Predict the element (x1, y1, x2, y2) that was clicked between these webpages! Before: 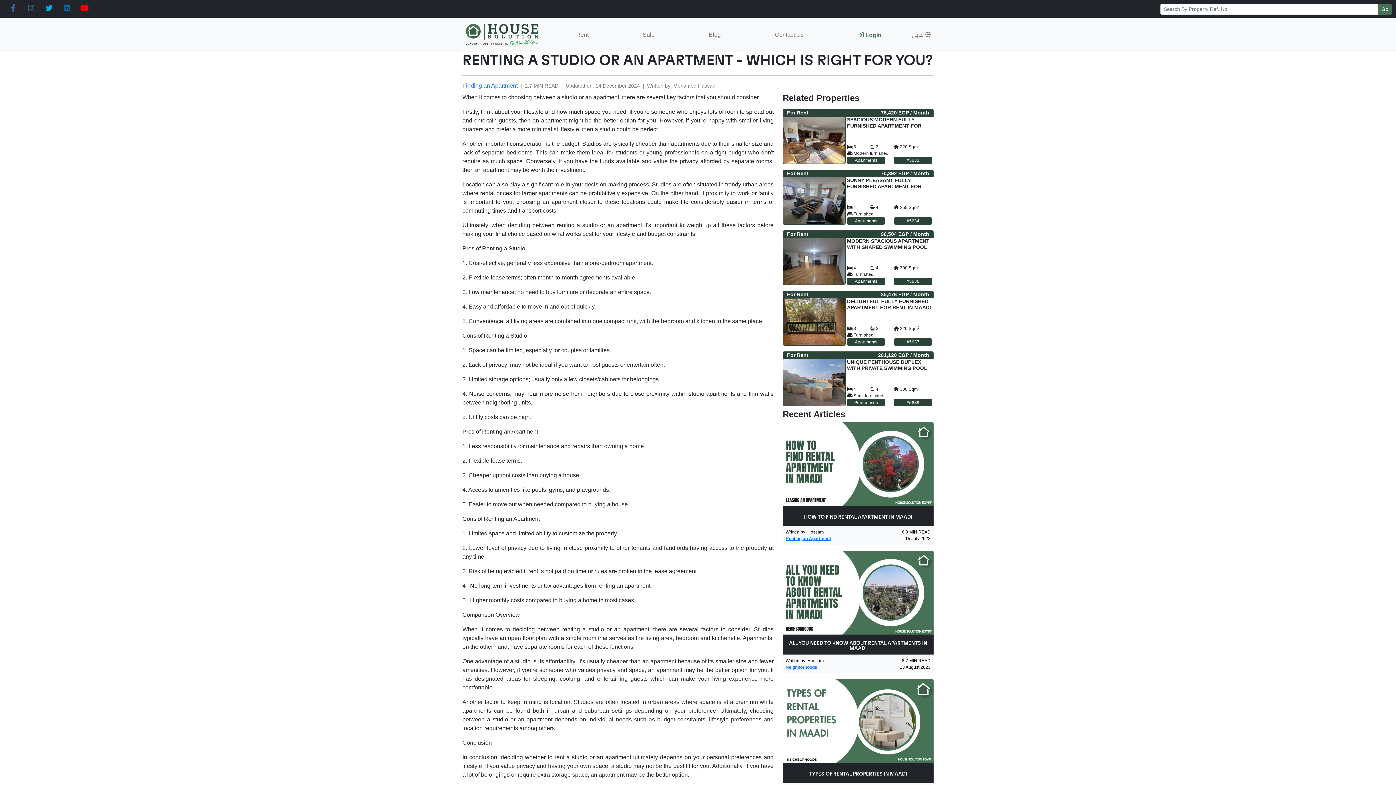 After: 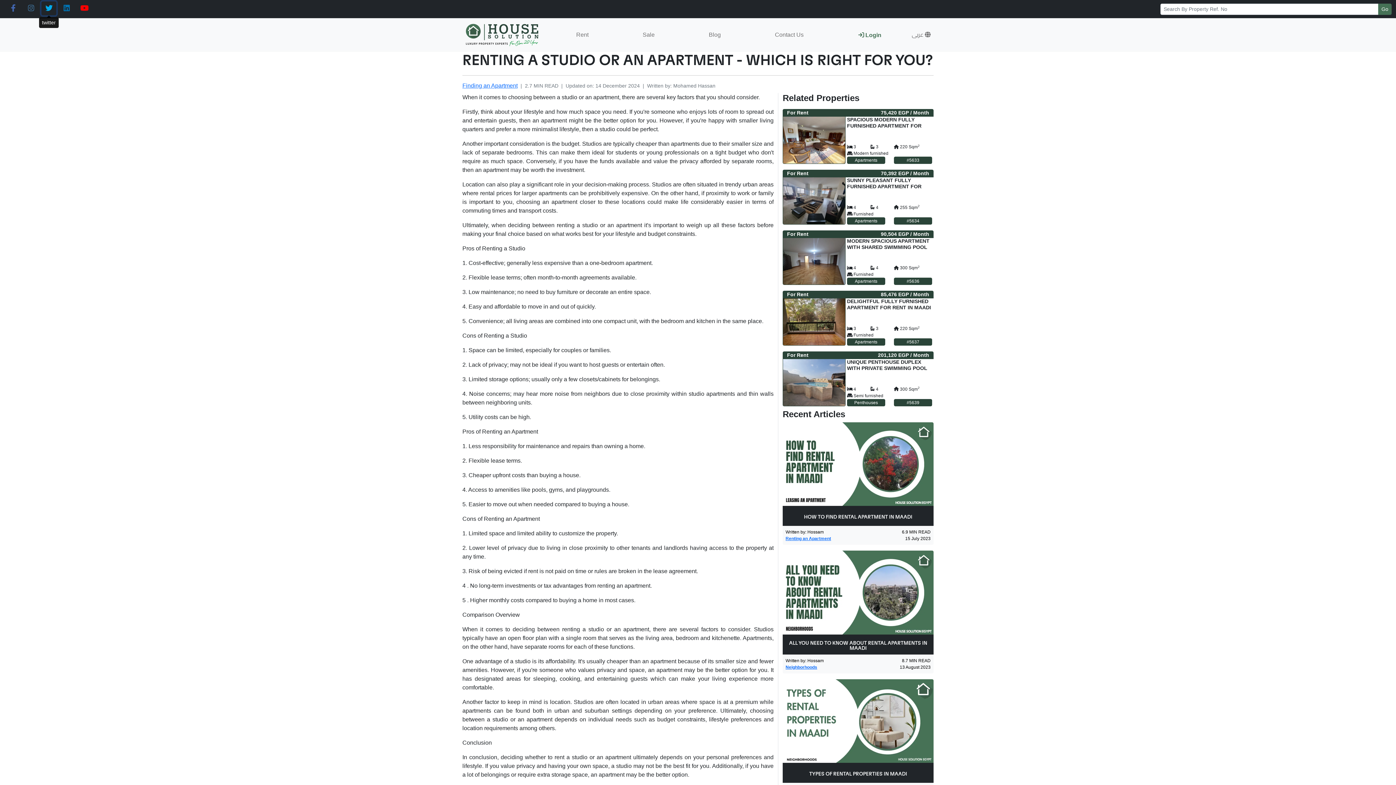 Action: bbox: (41, 1, 56, 15)